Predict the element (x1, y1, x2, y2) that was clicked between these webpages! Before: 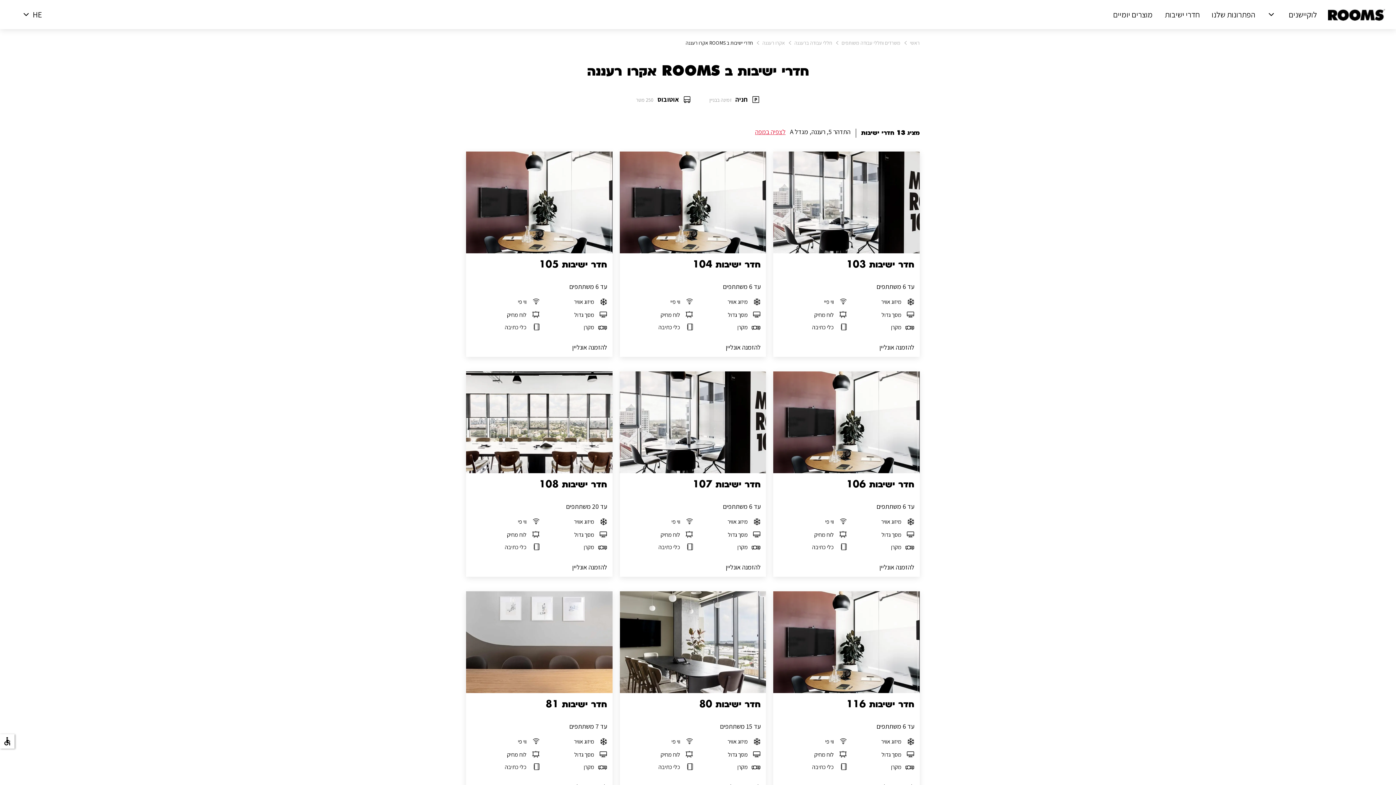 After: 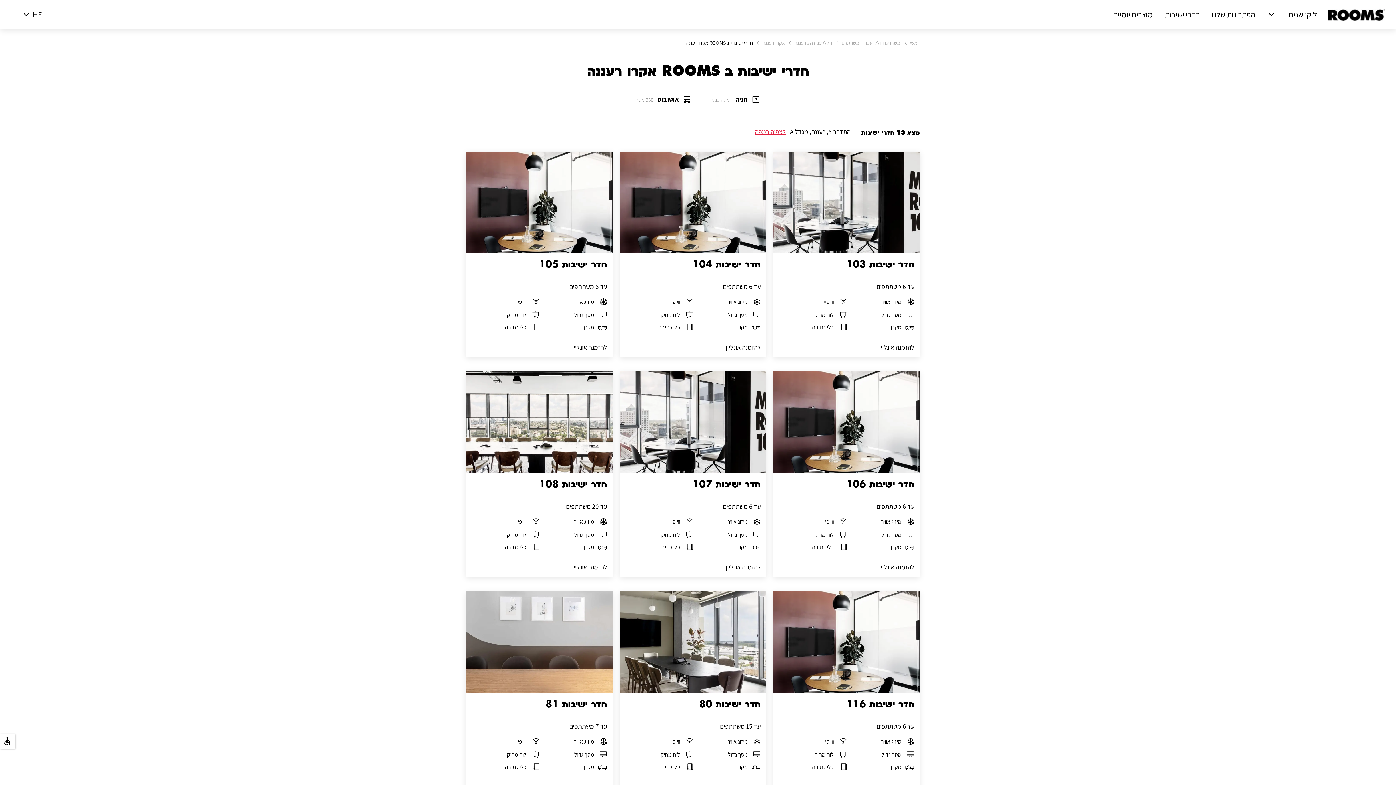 Action: bbox: (725, 343, 760, 351) label: להזמנה אונליין 